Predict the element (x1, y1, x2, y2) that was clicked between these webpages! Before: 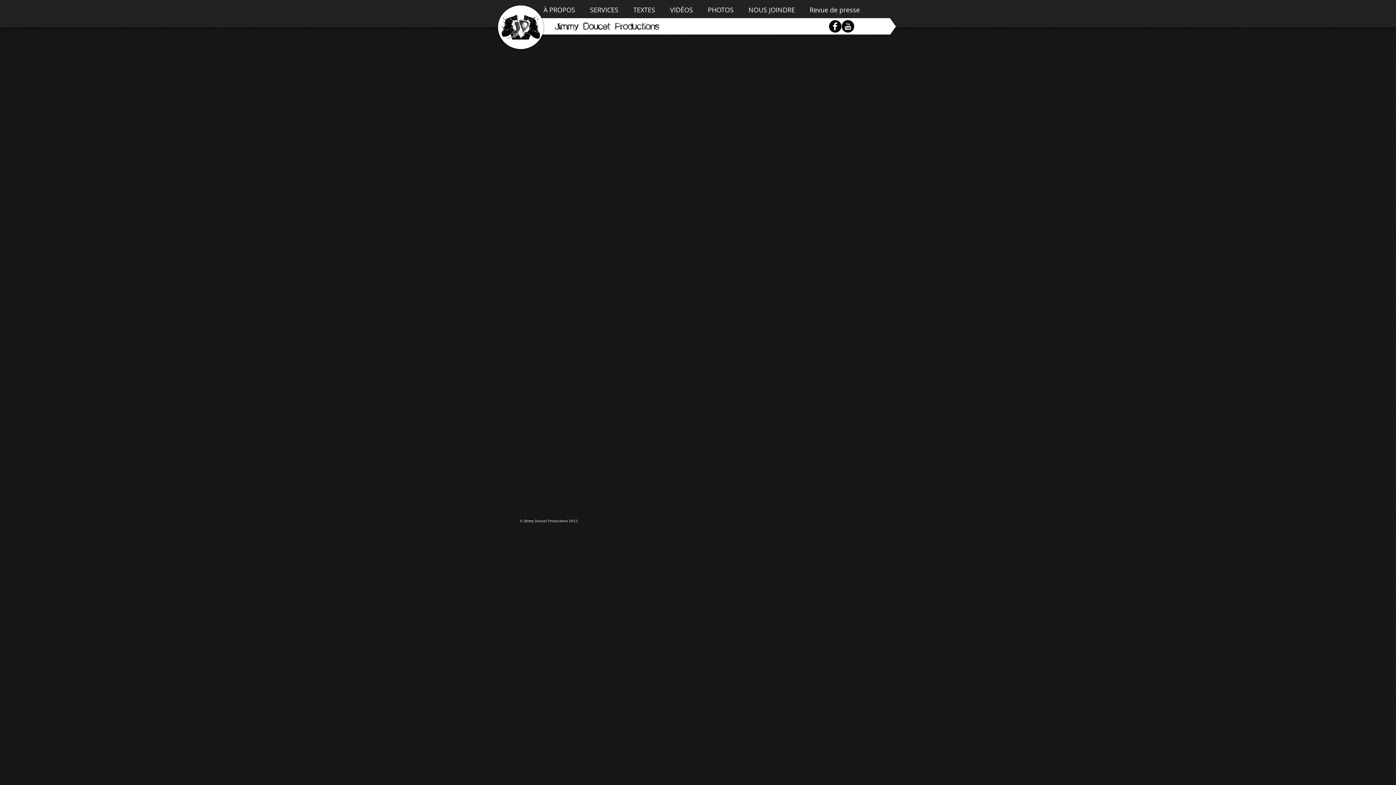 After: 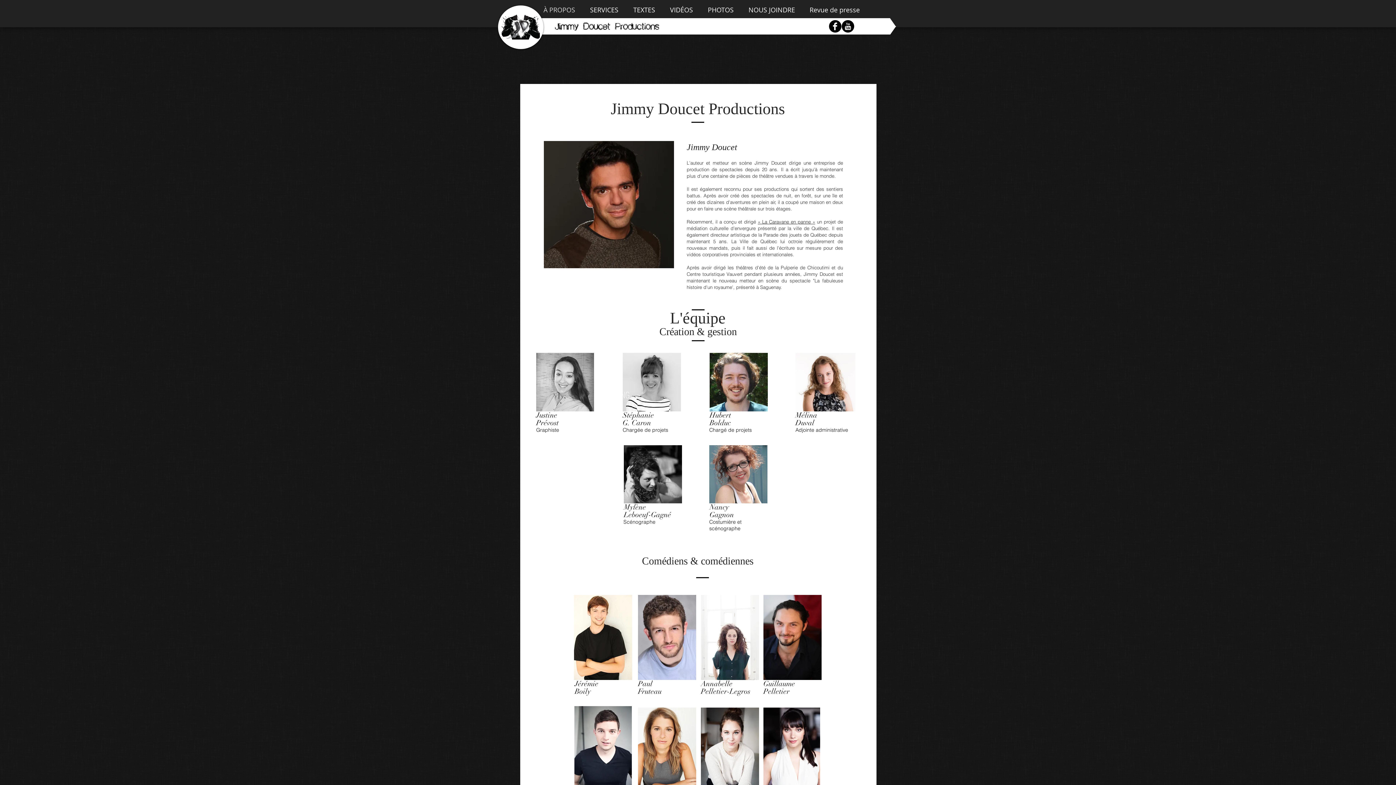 Action: bbox: (538, 0, 584, 20) label: À PROPOS